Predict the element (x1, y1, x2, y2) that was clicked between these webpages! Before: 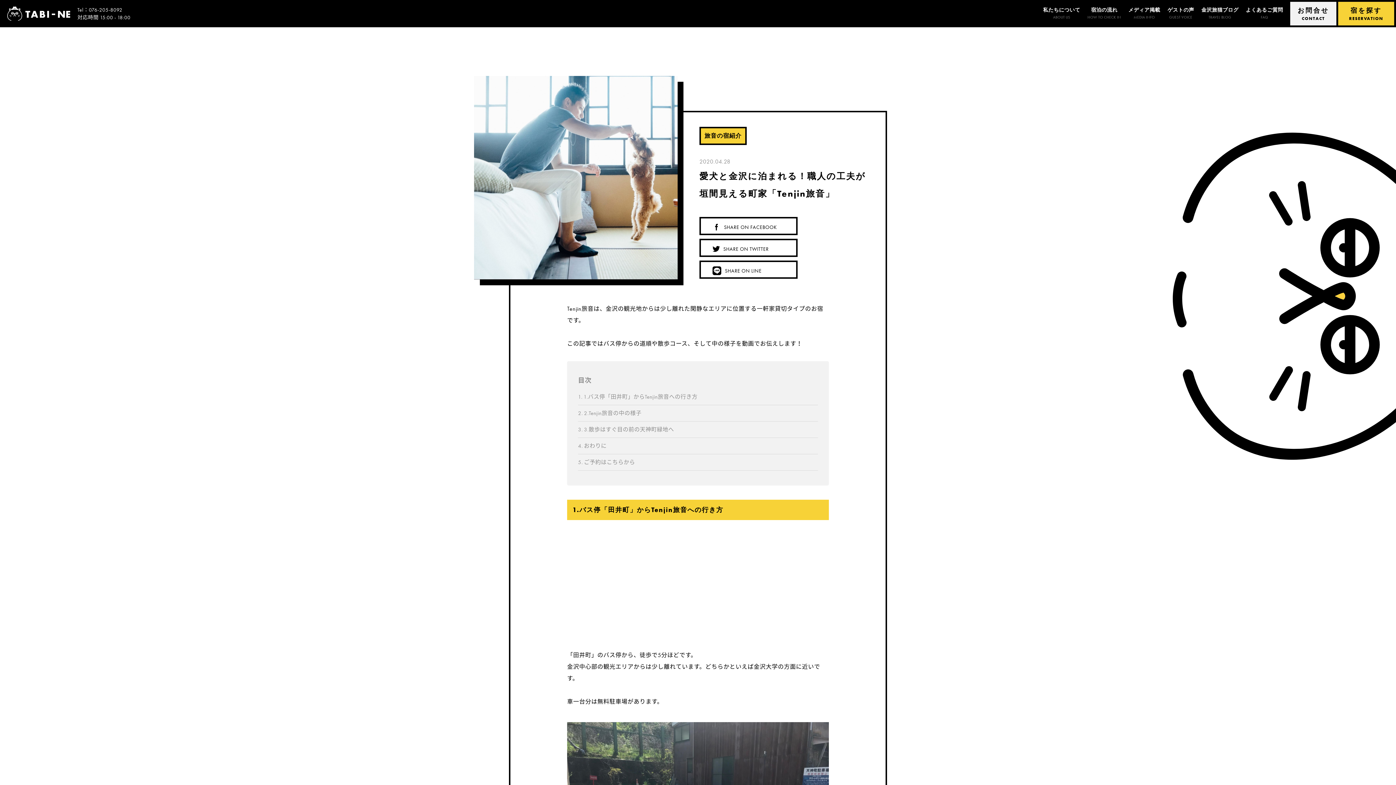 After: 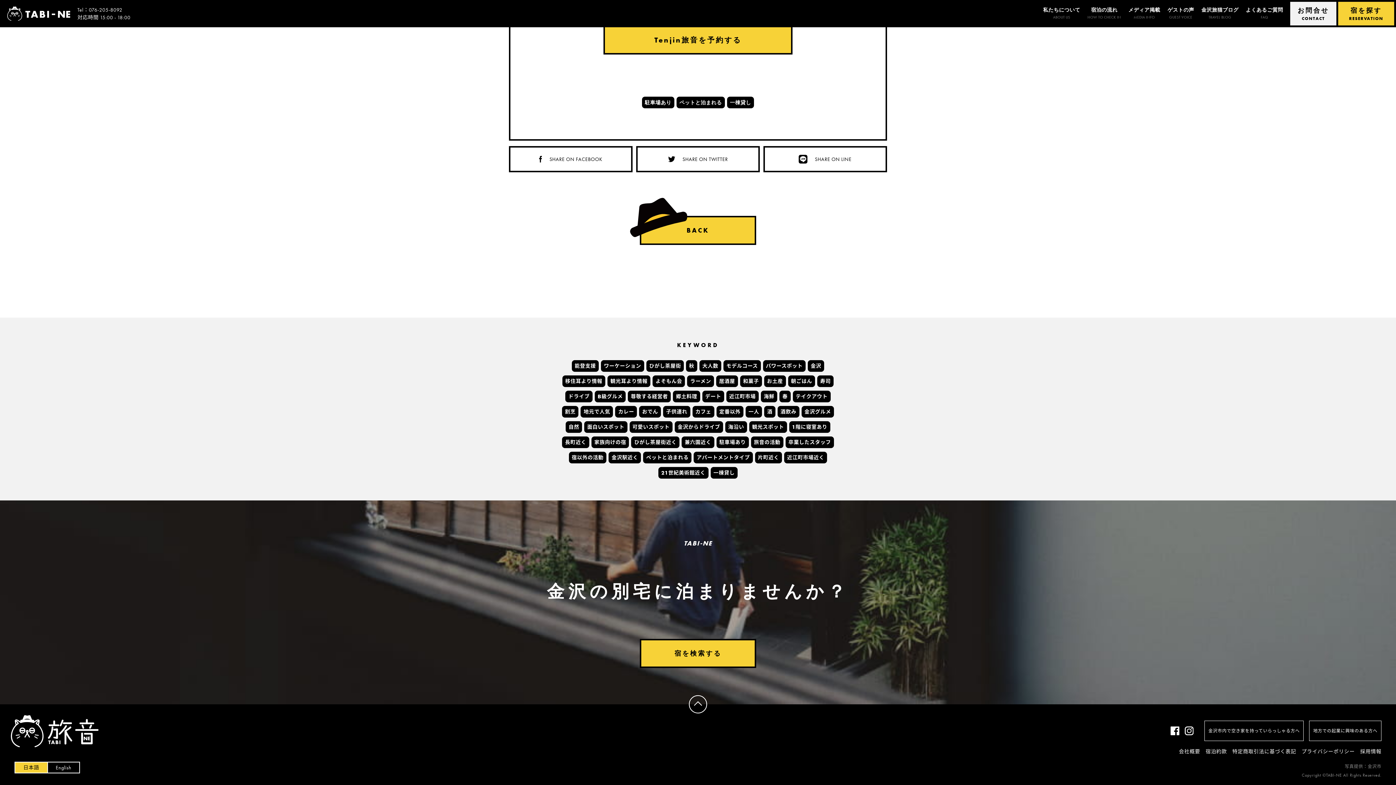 Action: label: ご予約はこちらから bbox: (578, 458, 635, 466)